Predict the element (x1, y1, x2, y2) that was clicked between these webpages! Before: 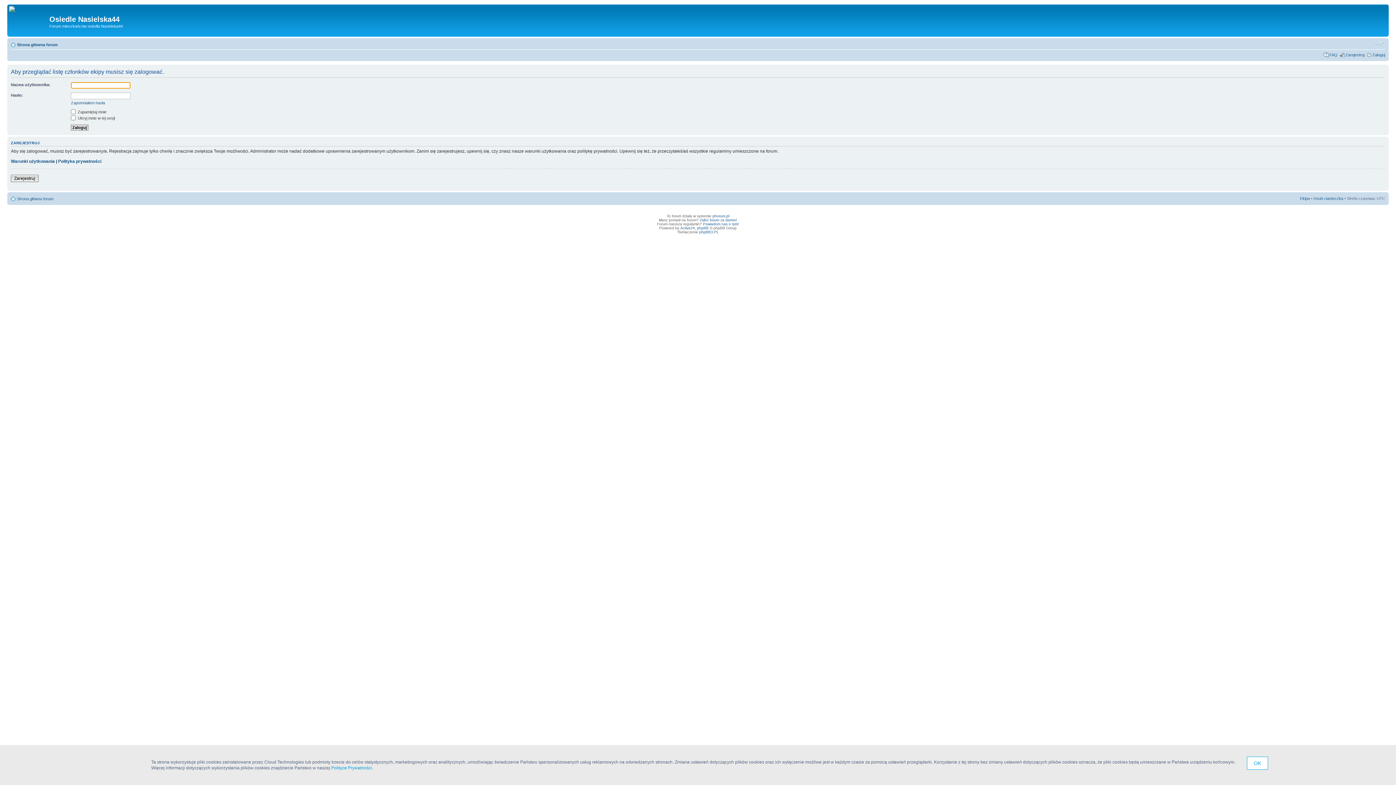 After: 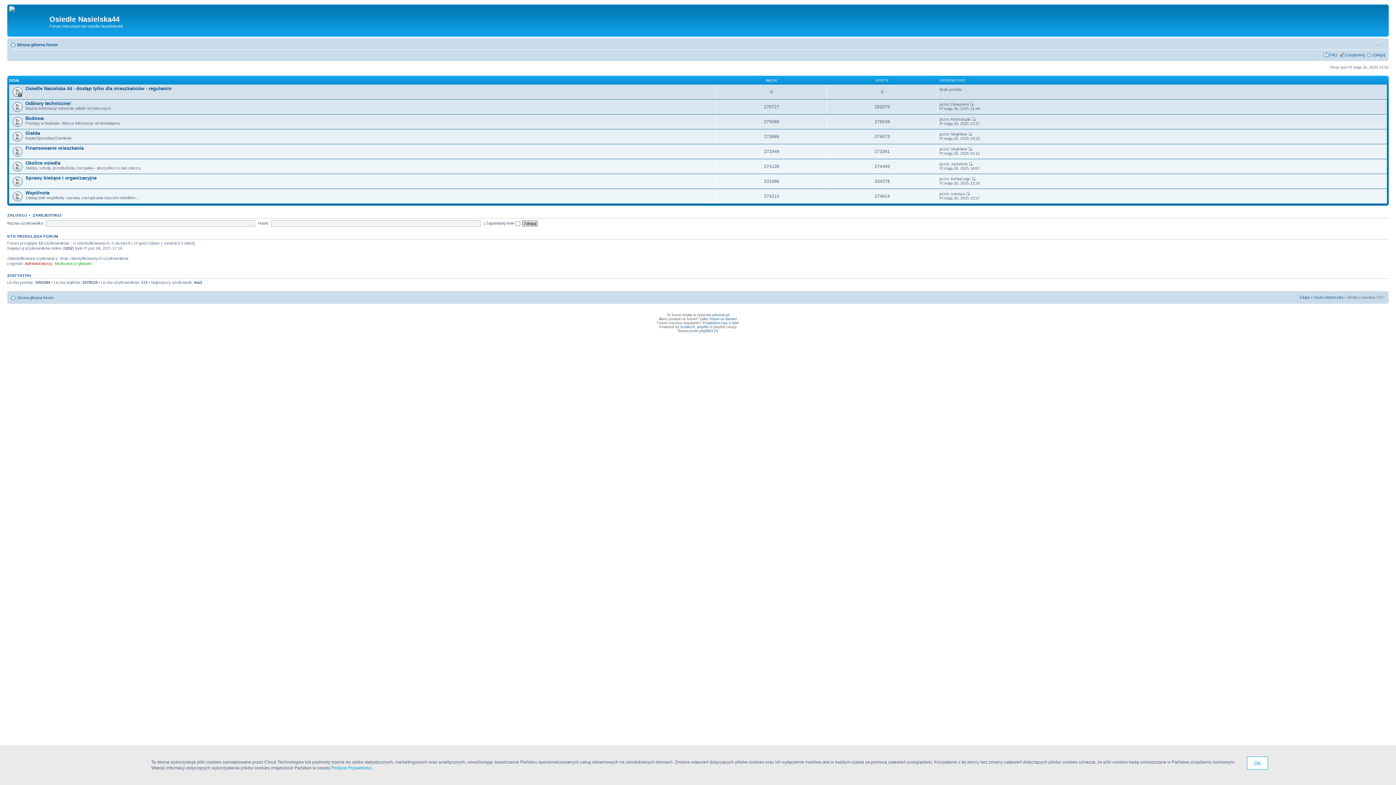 Action: label: Strona główna forum bbox: (17, 196, 53, 201)